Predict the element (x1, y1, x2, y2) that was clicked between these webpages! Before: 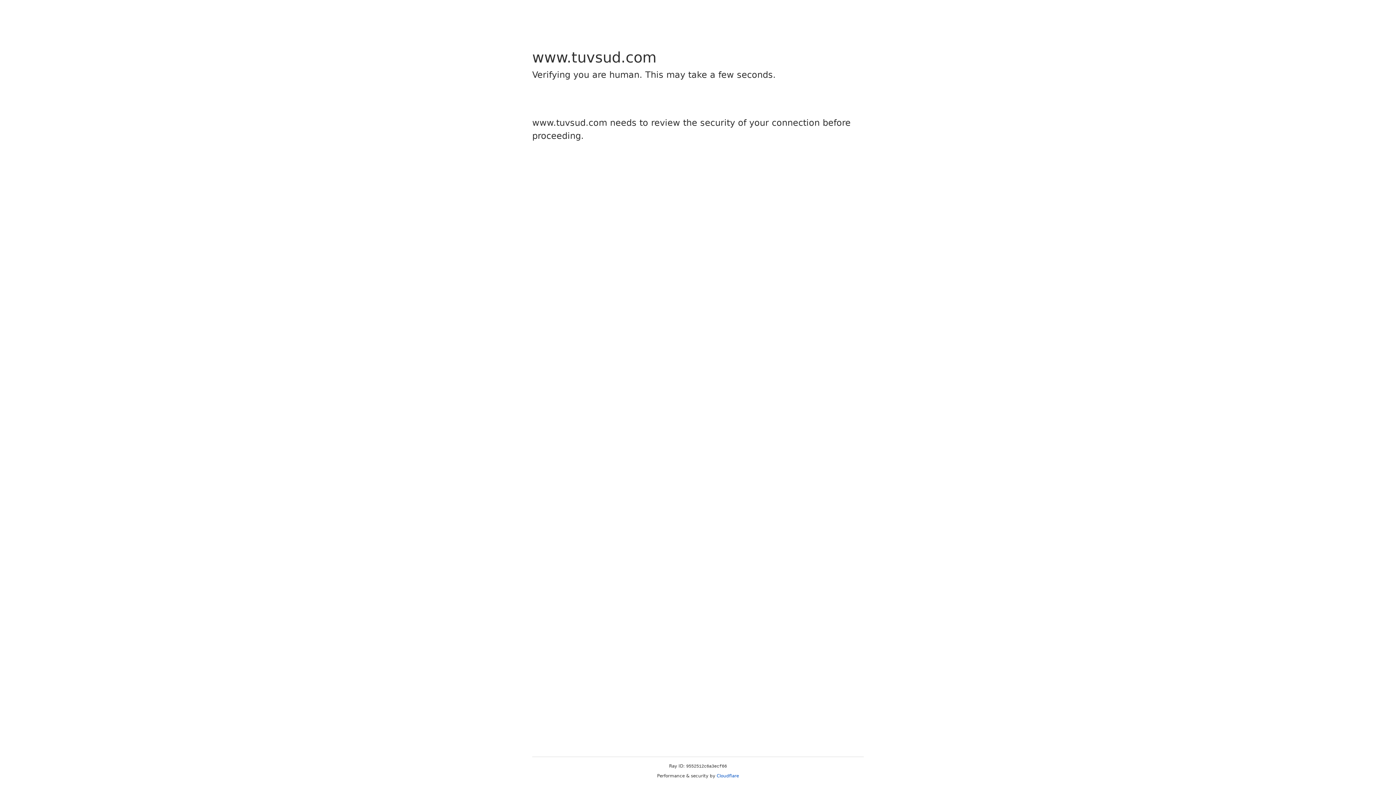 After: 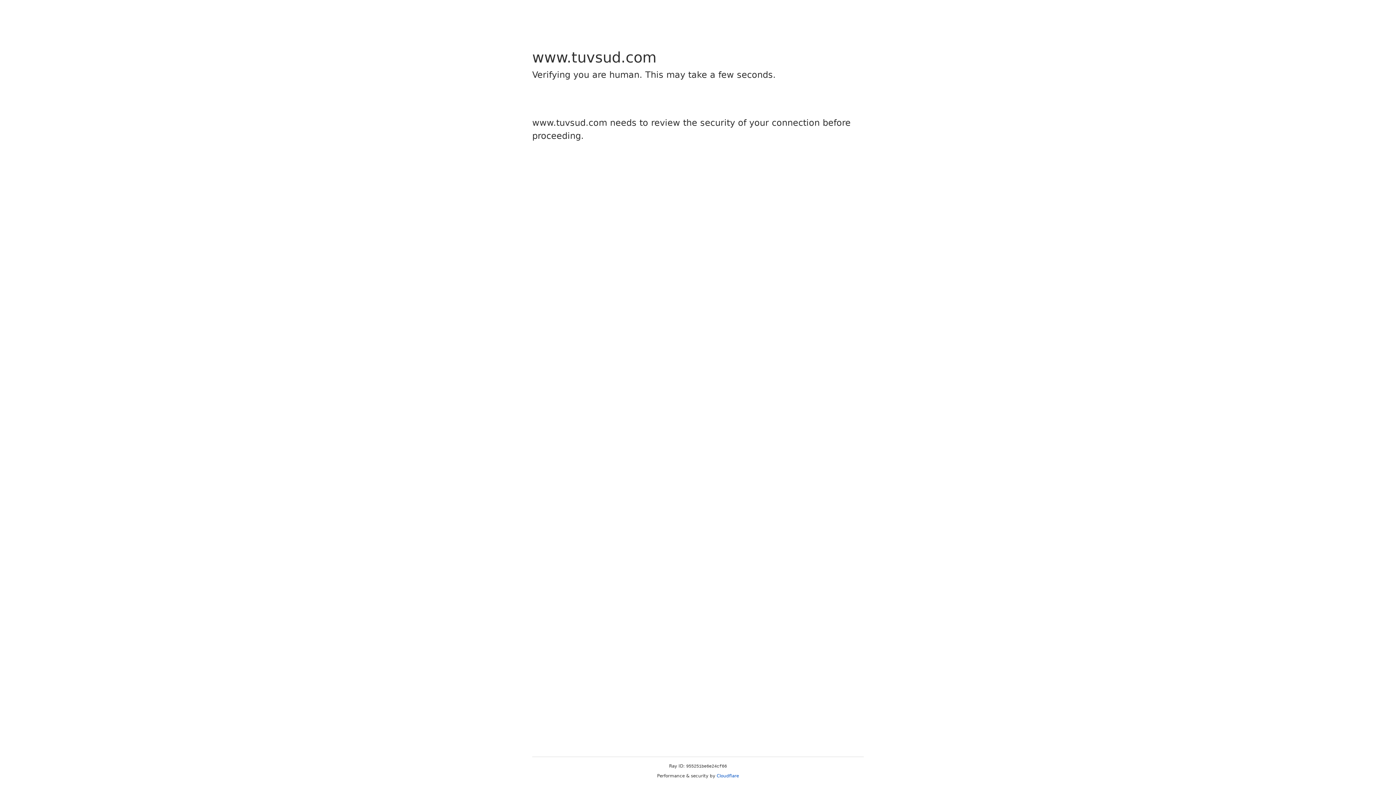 Action: bbox: (716, 773, 739, 778) label: Cloudflare